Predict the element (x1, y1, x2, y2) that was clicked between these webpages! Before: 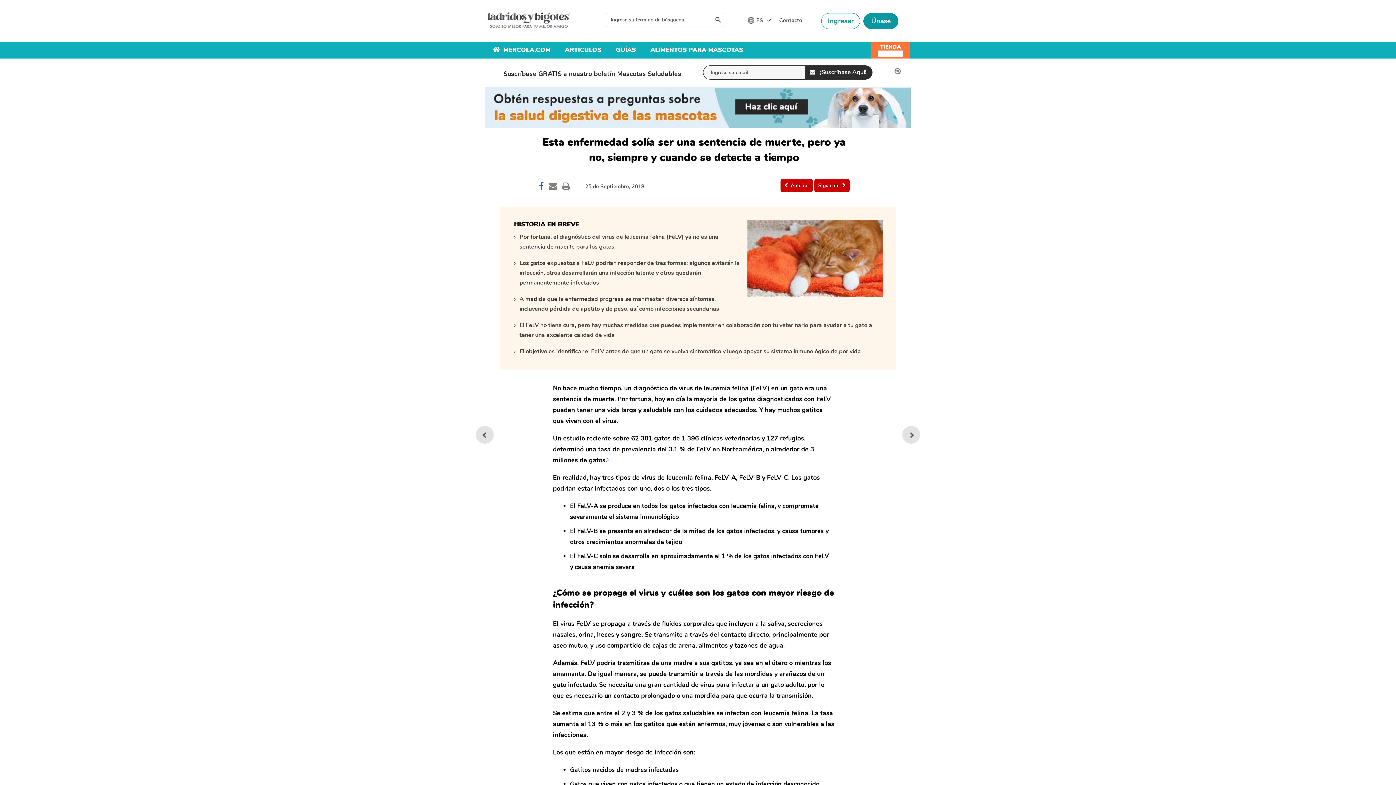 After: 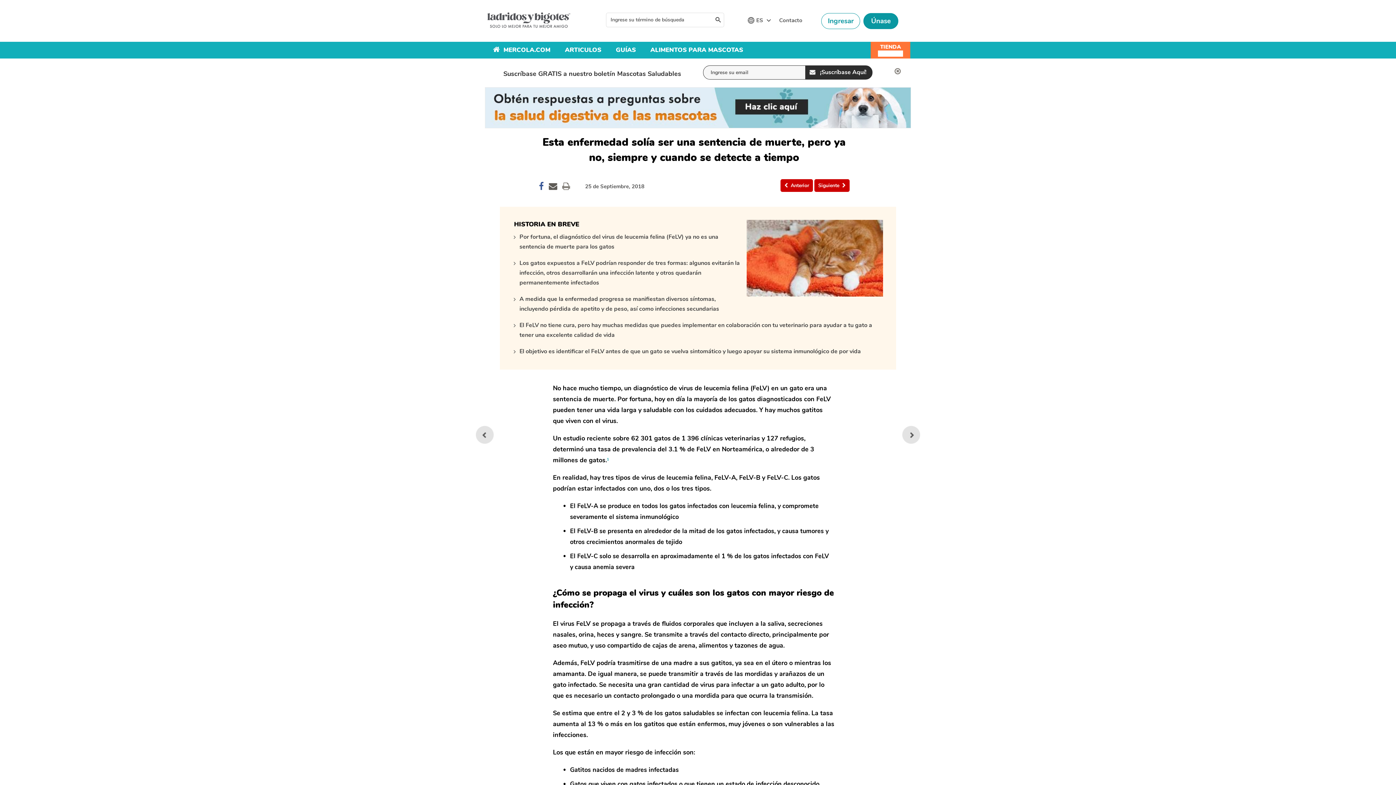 Action: bbox: (547, 184, 559, 191)